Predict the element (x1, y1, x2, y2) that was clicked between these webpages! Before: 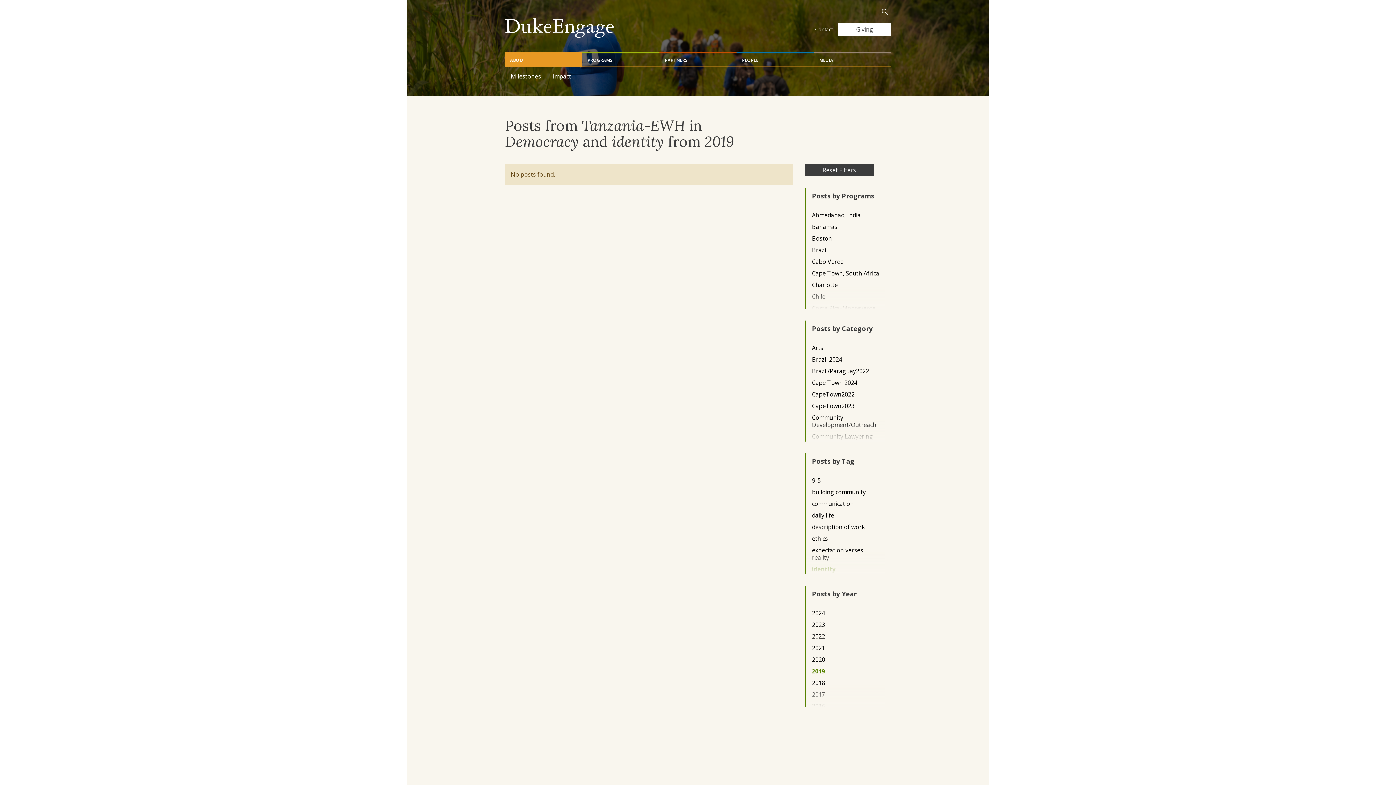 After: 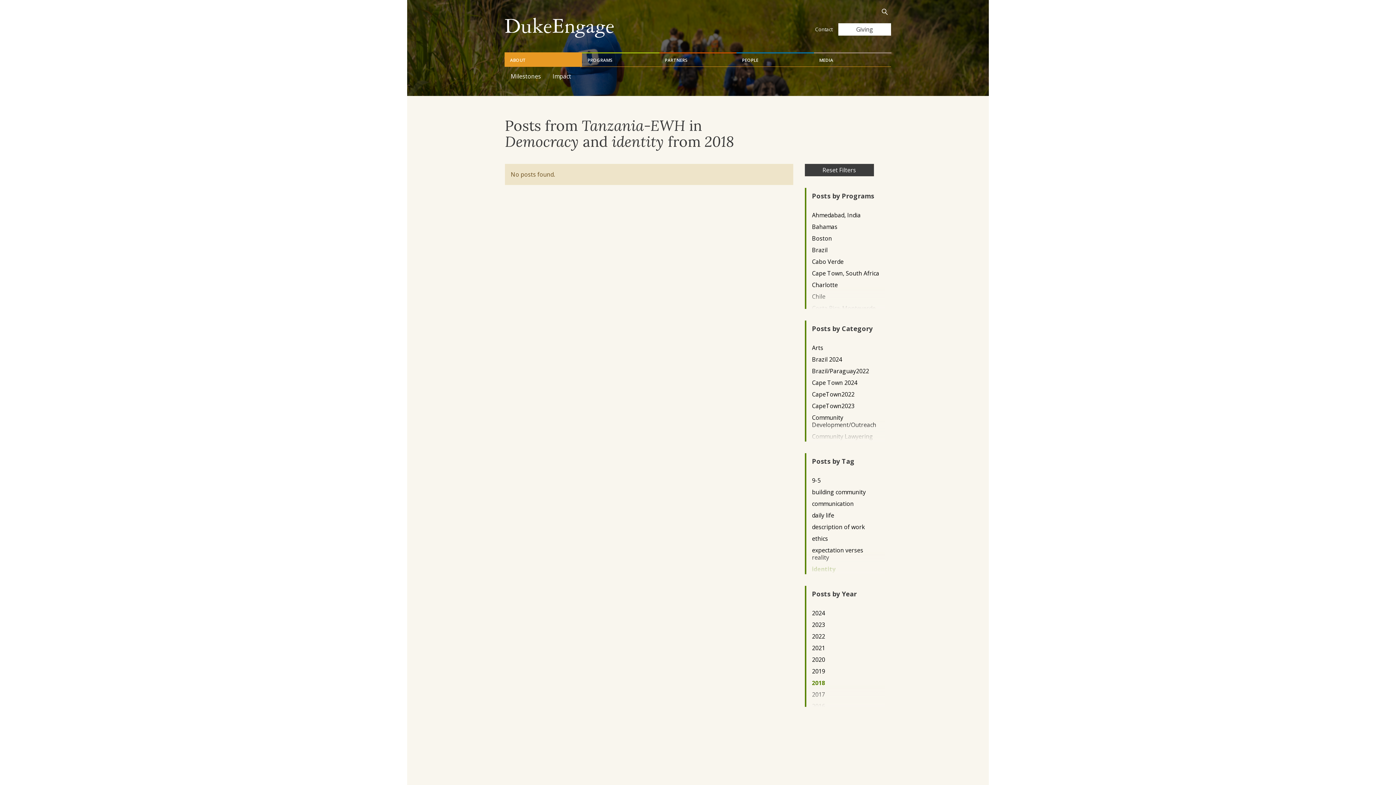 Action: label: 2018 bbox: (812, 679, 879, 686)